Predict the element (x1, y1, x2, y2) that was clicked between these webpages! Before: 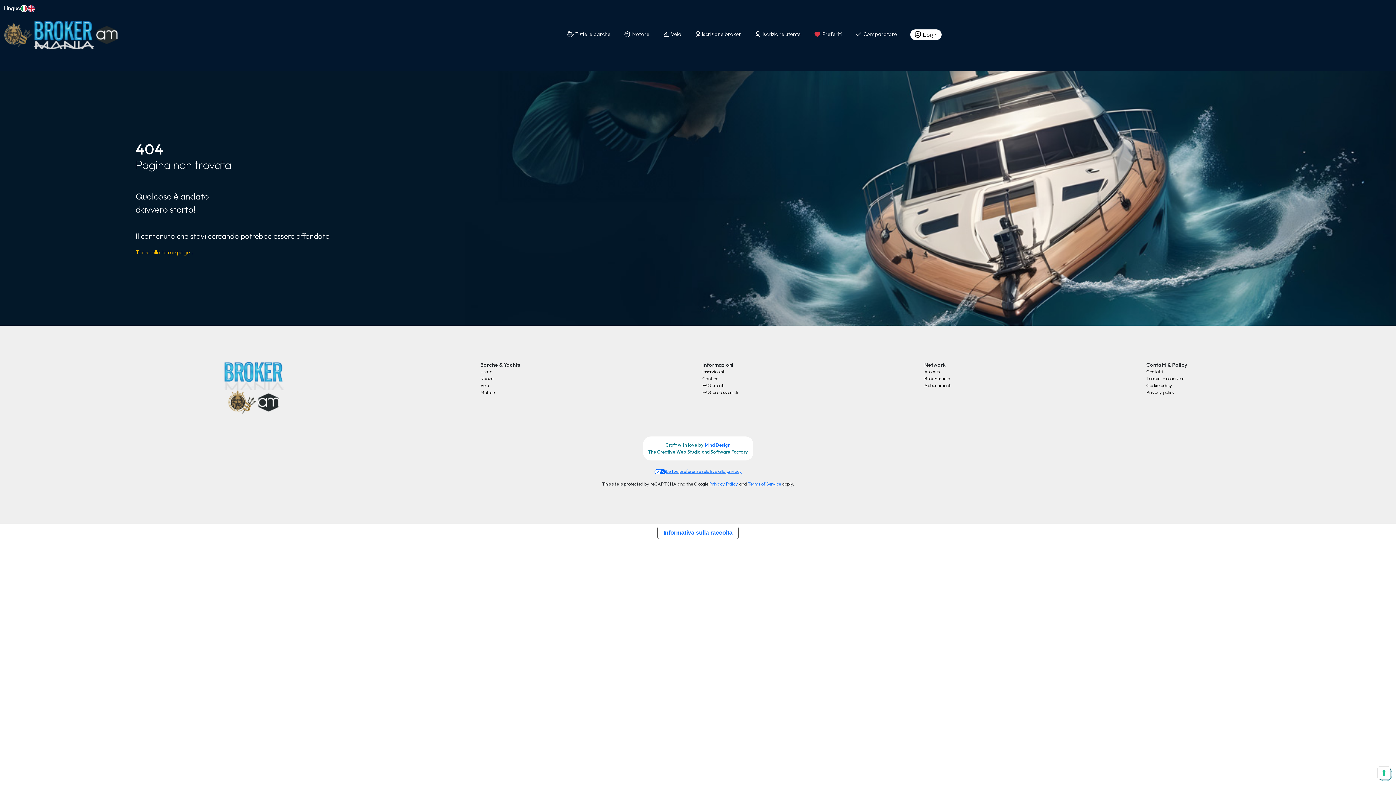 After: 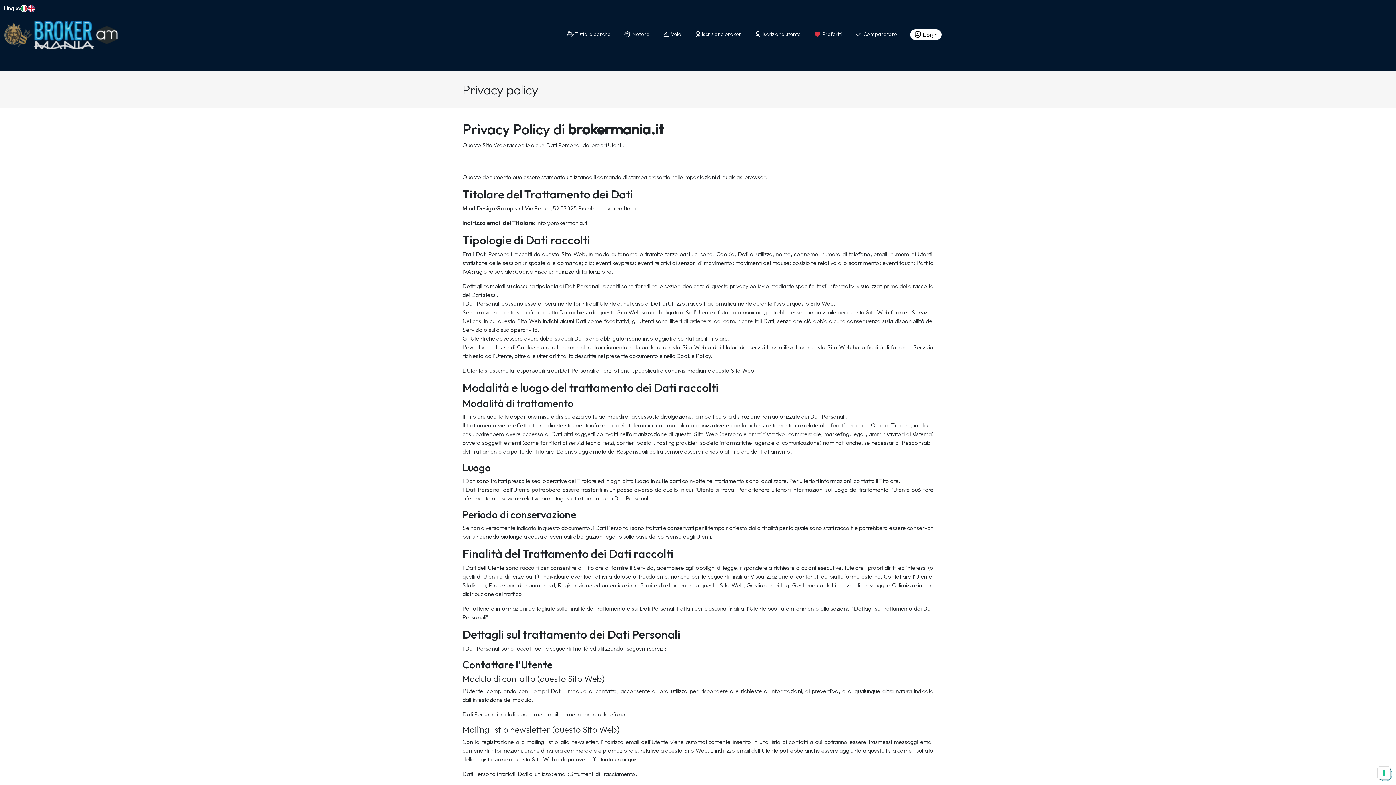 Action: bbox: (1146, 389, 1175, 395) label: Privacy policy